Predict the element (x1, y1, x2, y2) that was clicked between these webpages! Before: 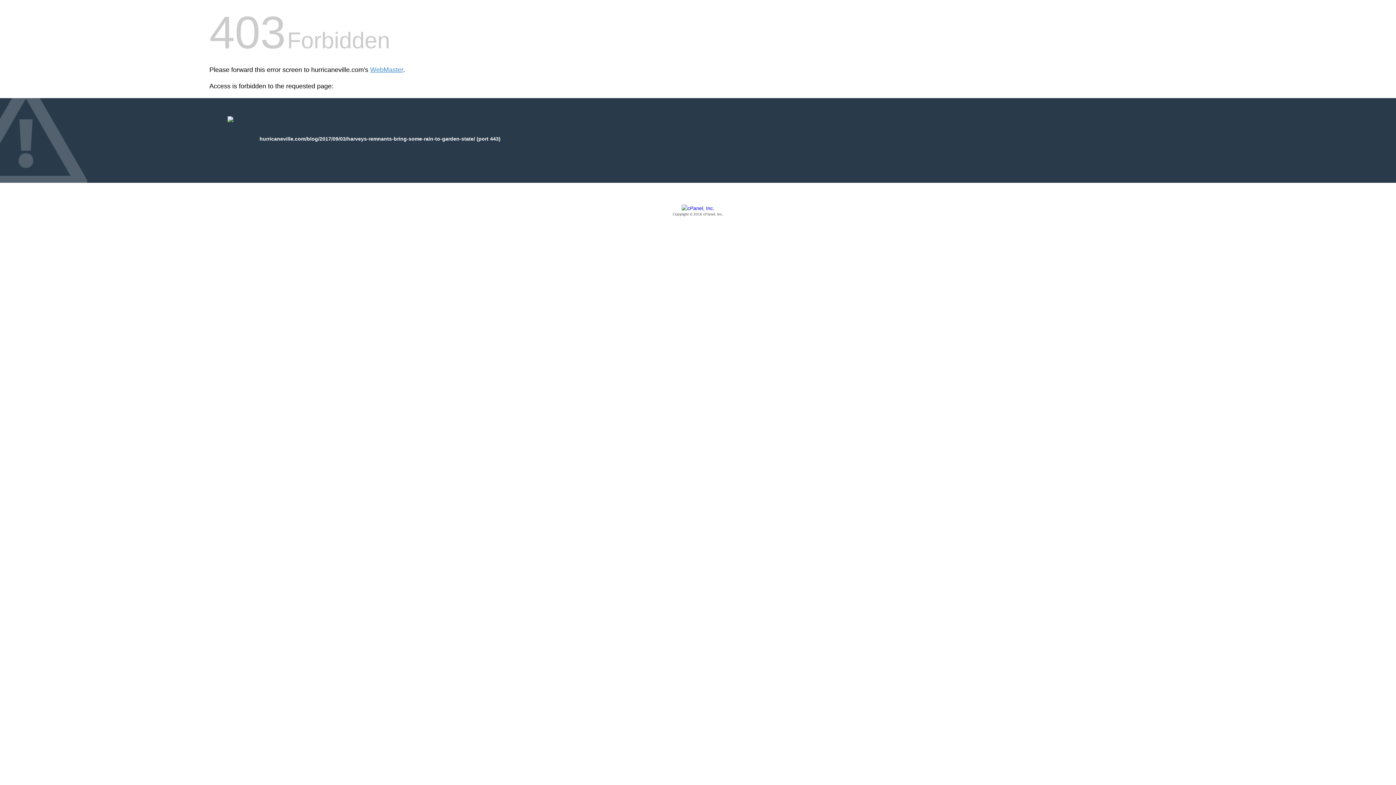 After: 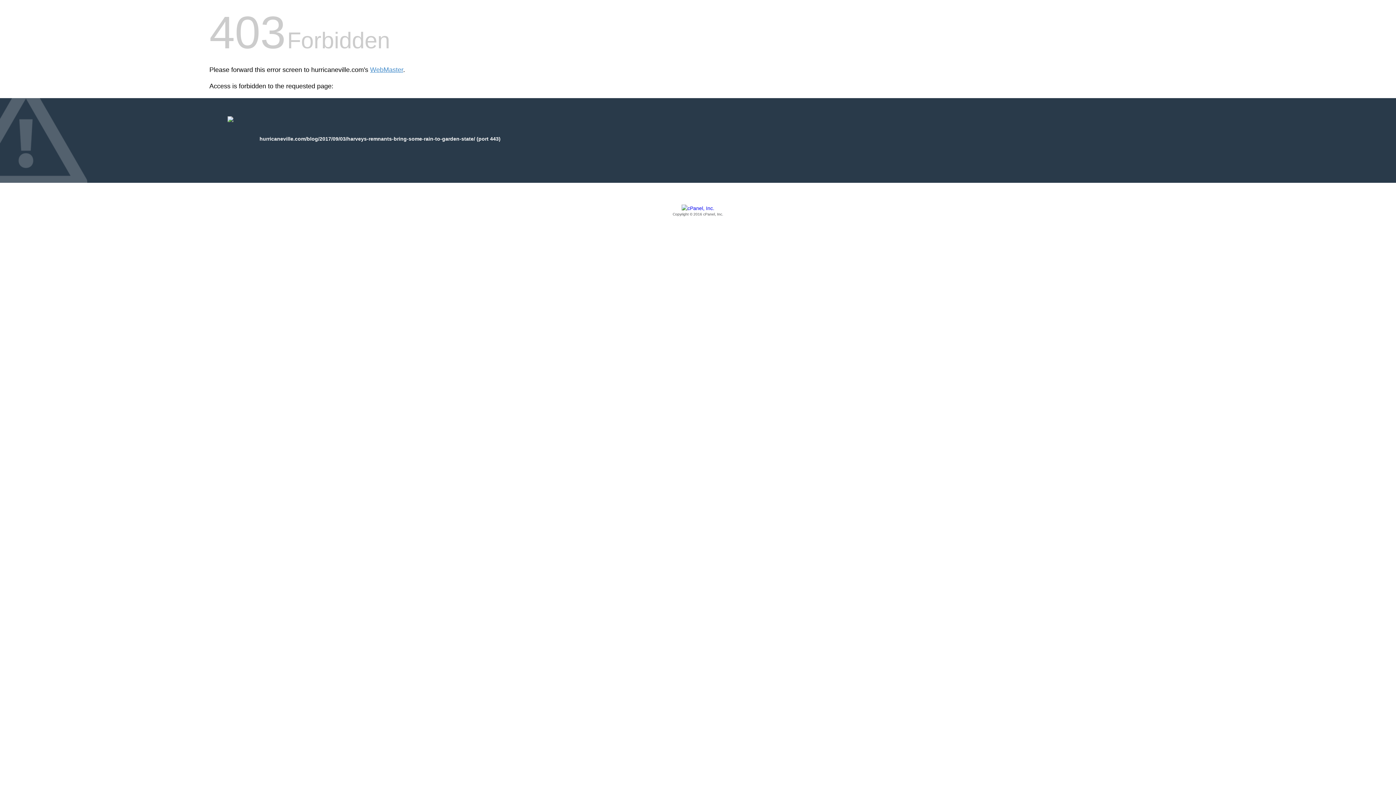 Action: bbox: (209, 205, 1186, 217) label: Copyright © 2016 cPanel, Inc.